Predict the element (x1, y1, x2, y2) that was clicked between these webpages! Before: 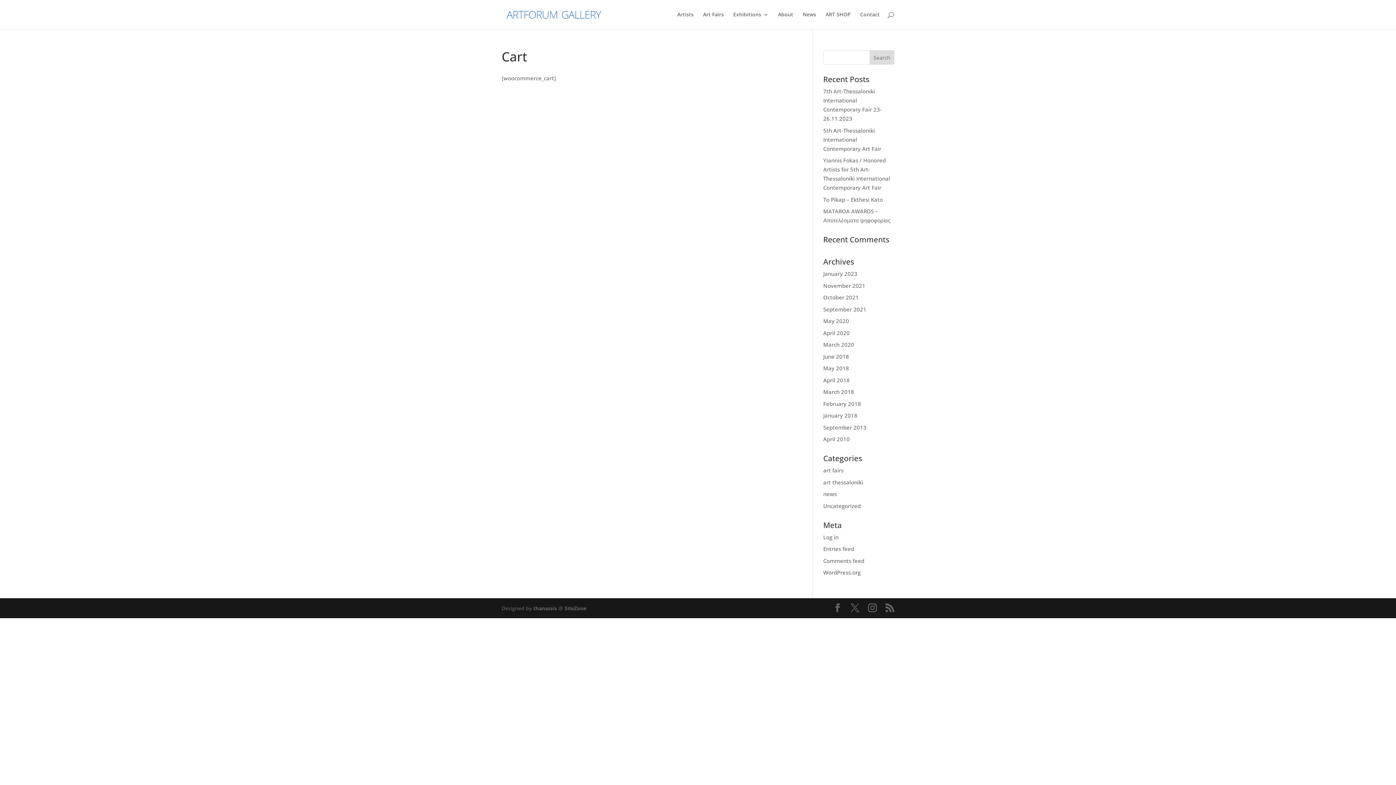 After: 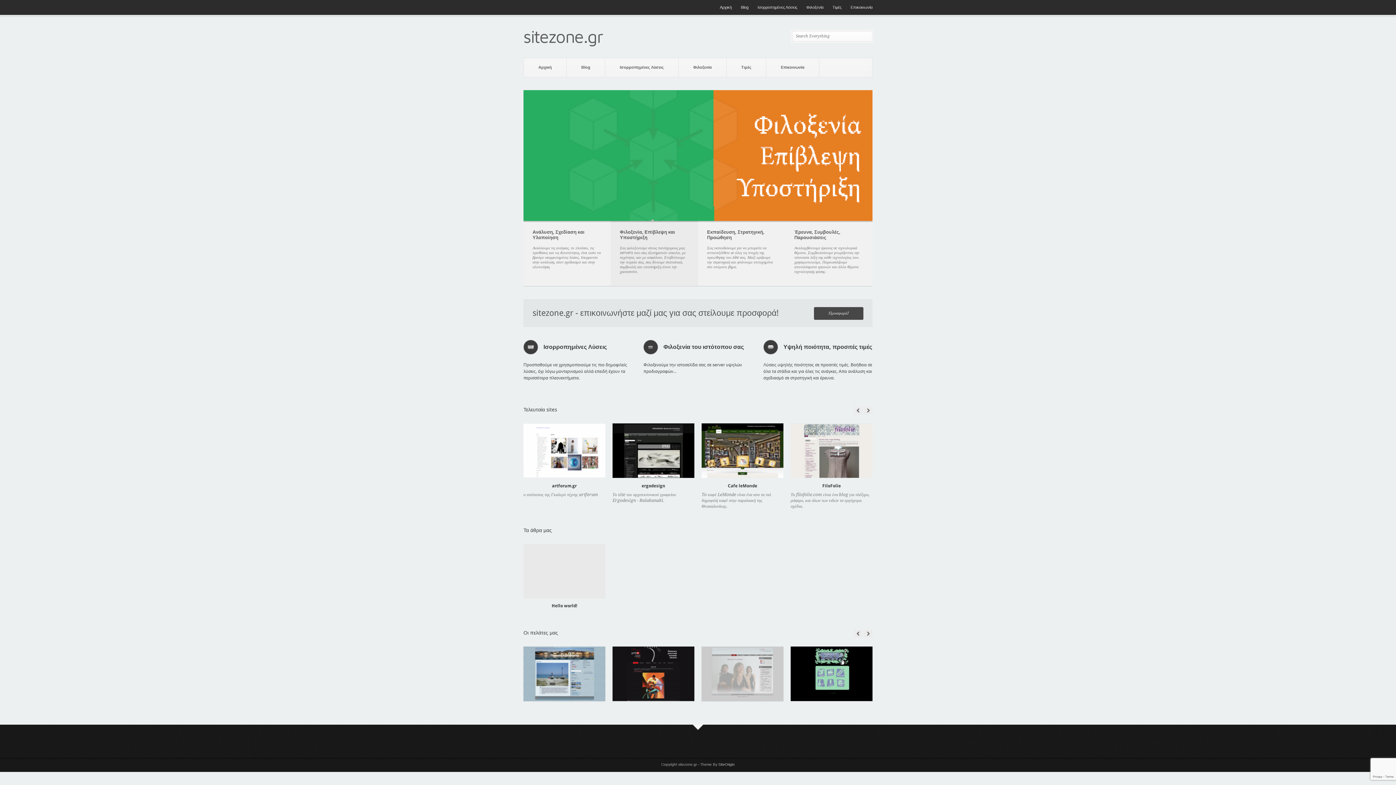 Action: label: SiteZone bbox: (564, 605, 586, 612)